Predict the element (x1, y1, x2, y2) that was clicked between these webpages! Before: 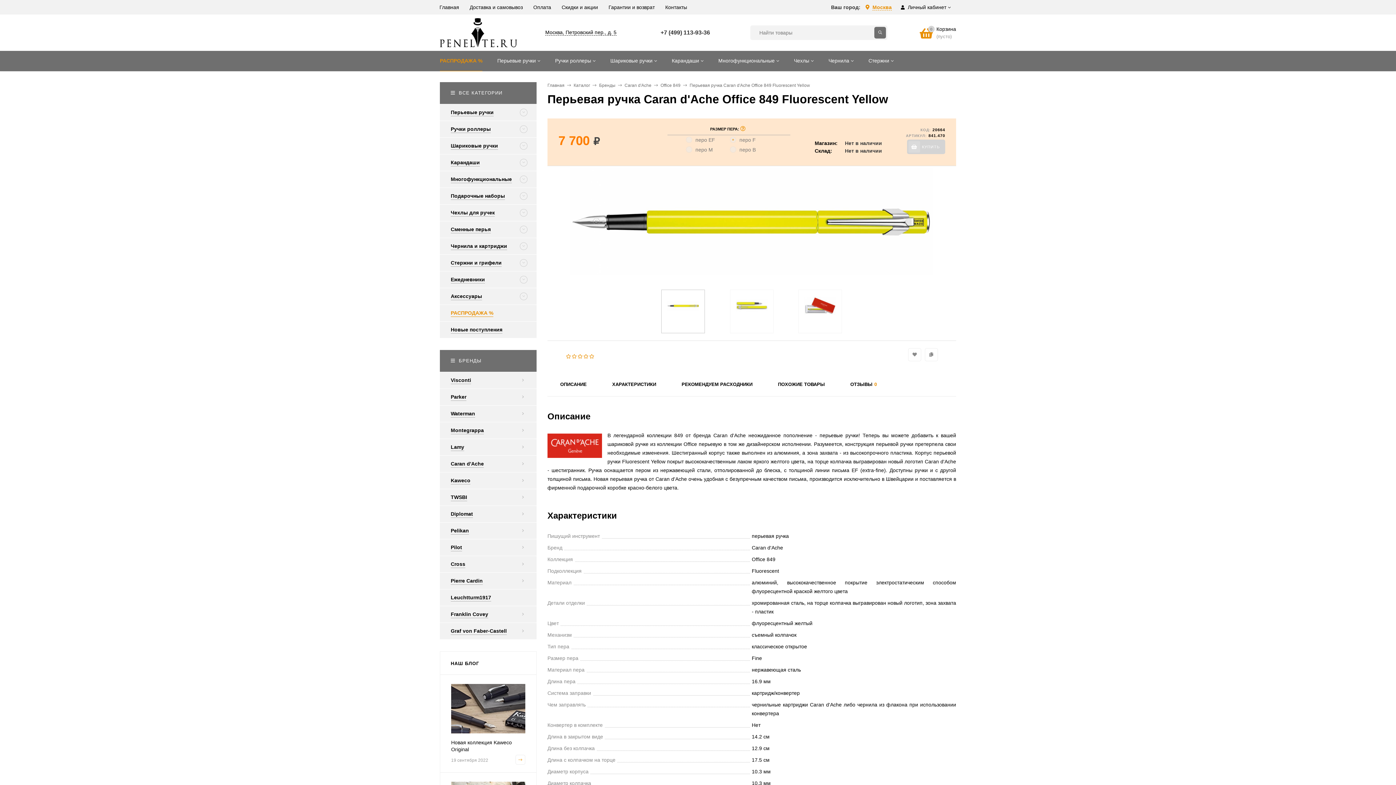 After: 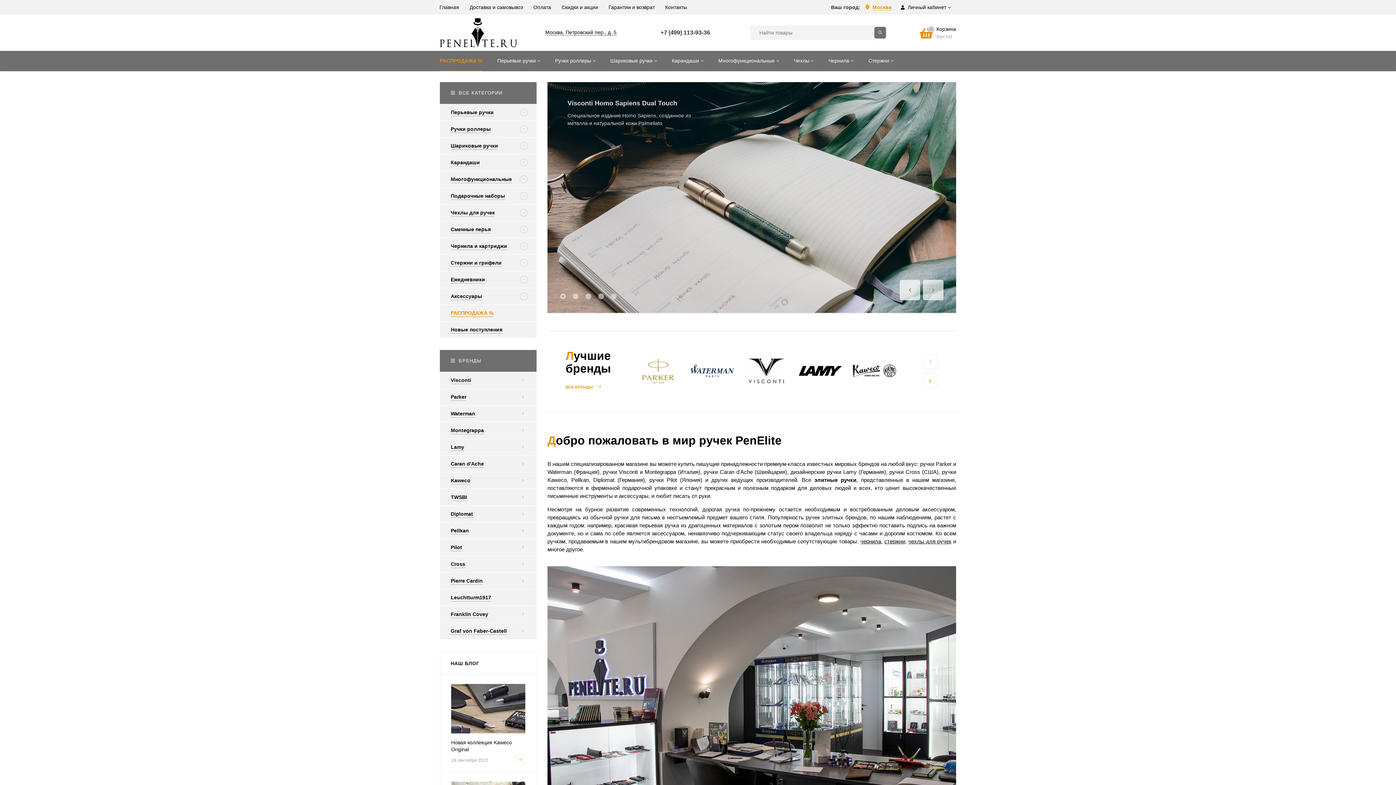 Action: bbox: (440, 14, 517, 50)